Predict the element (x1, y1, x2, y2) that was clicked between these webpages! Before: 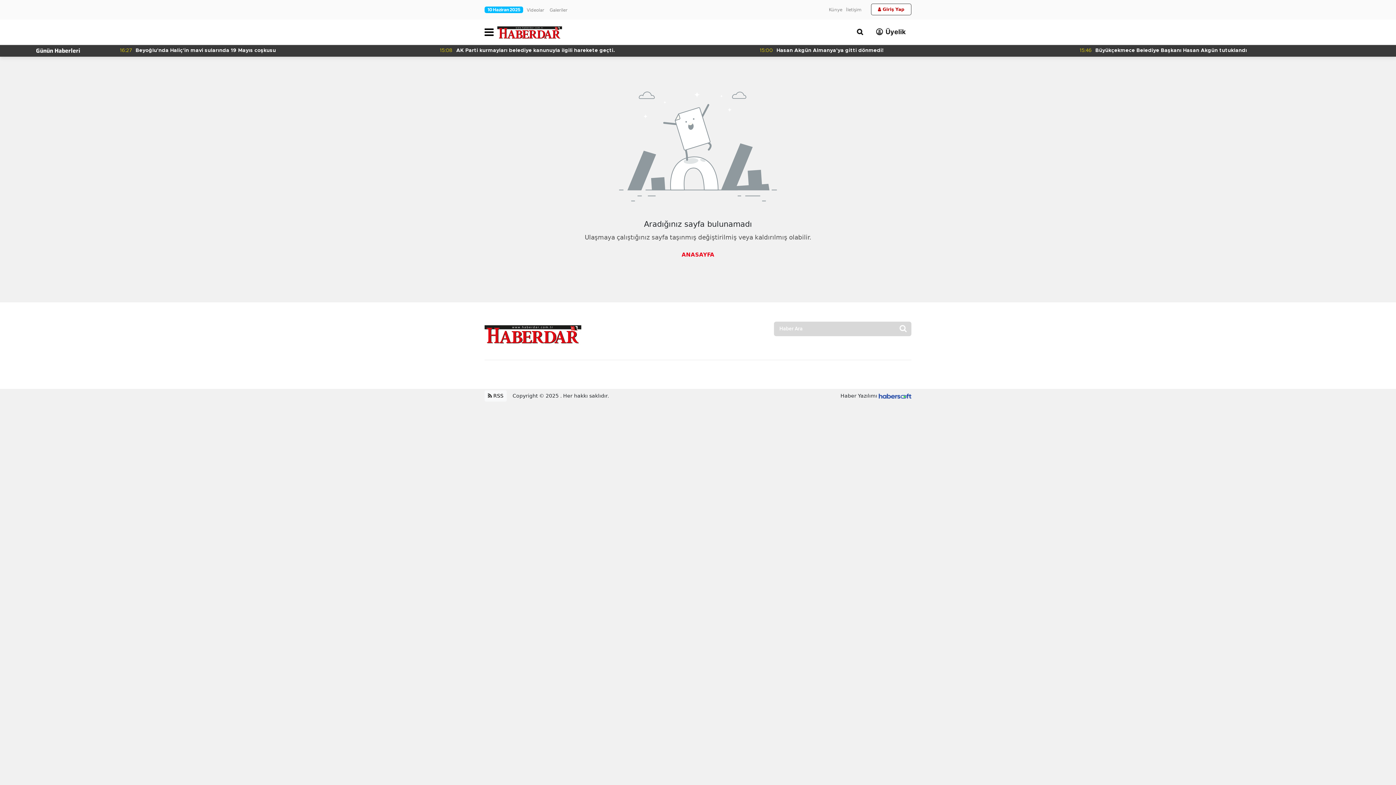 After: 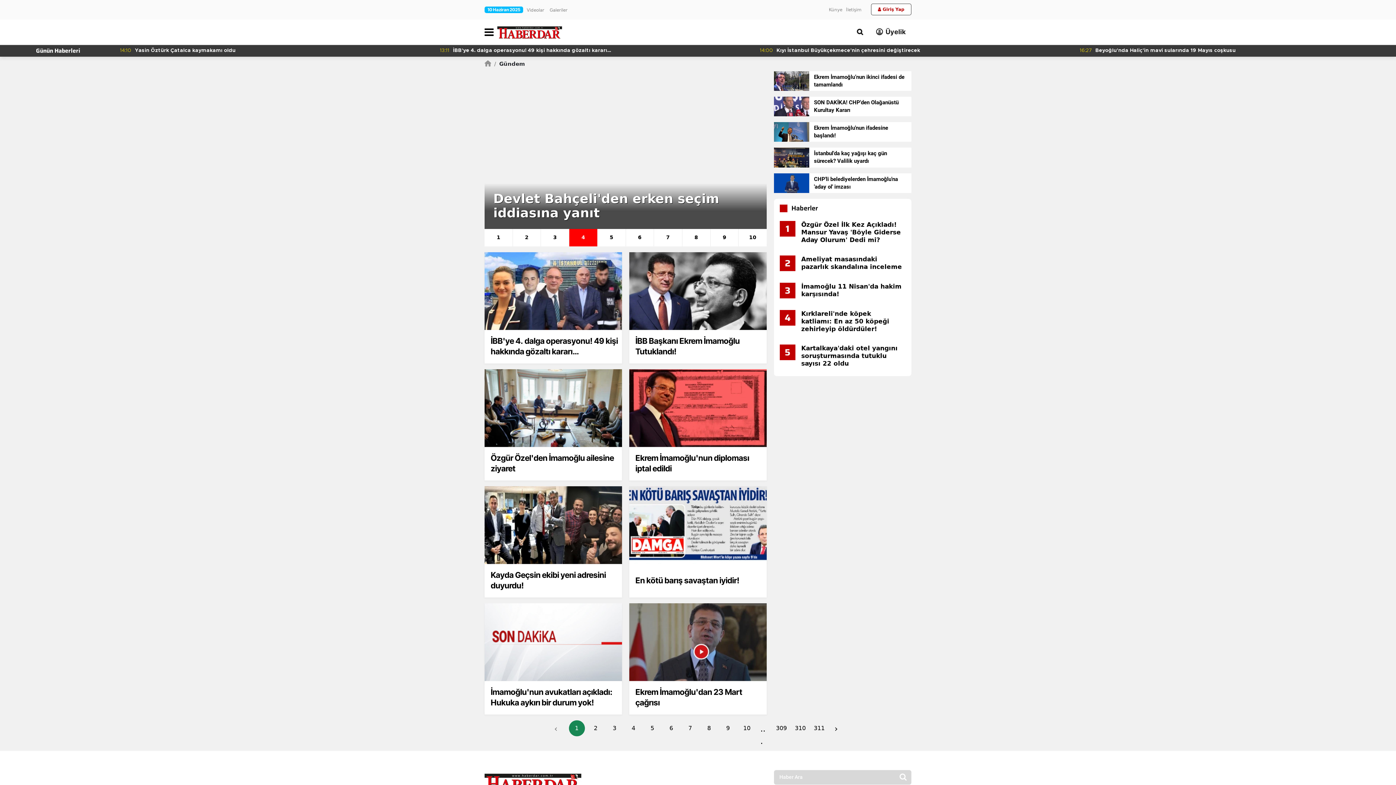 Action: bbox: (772, 47, 785, 54) label: 13:11